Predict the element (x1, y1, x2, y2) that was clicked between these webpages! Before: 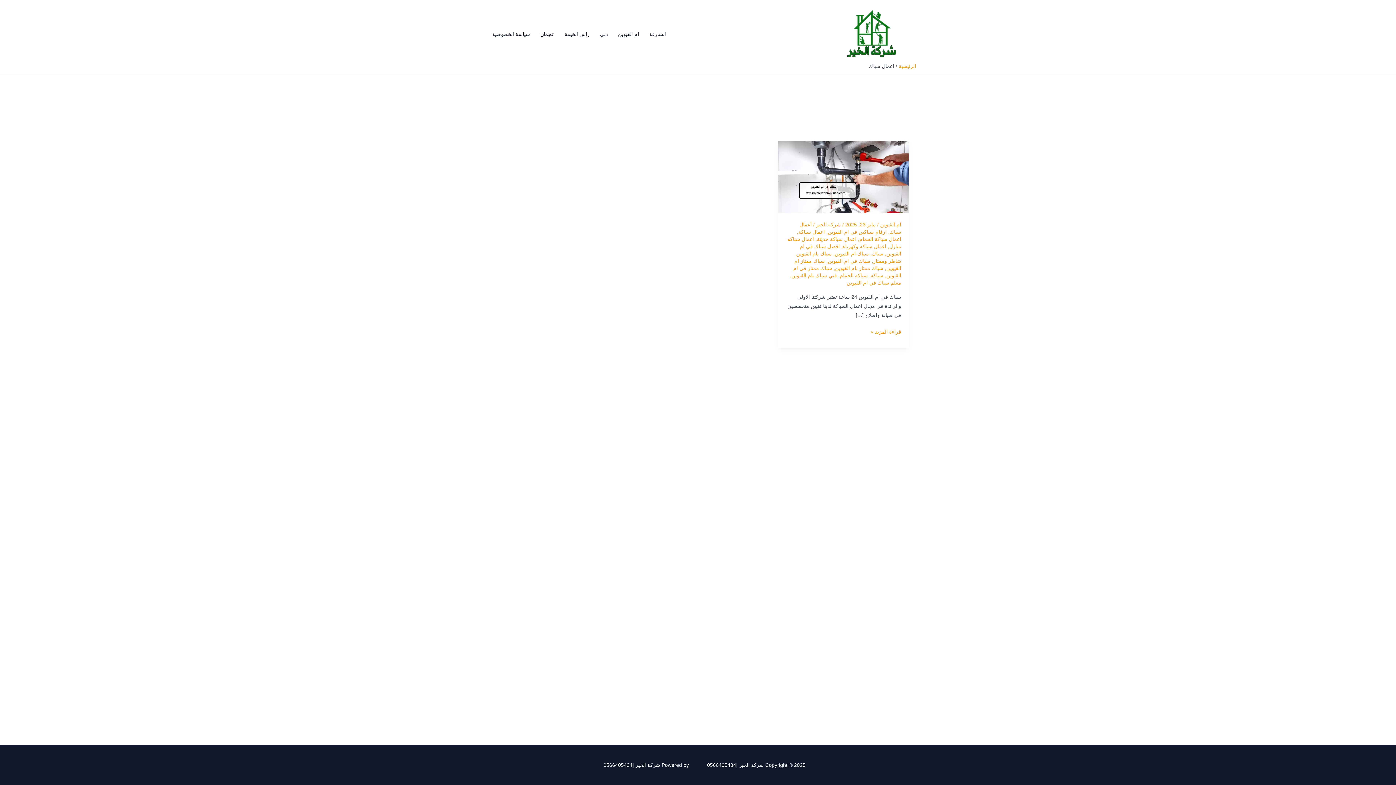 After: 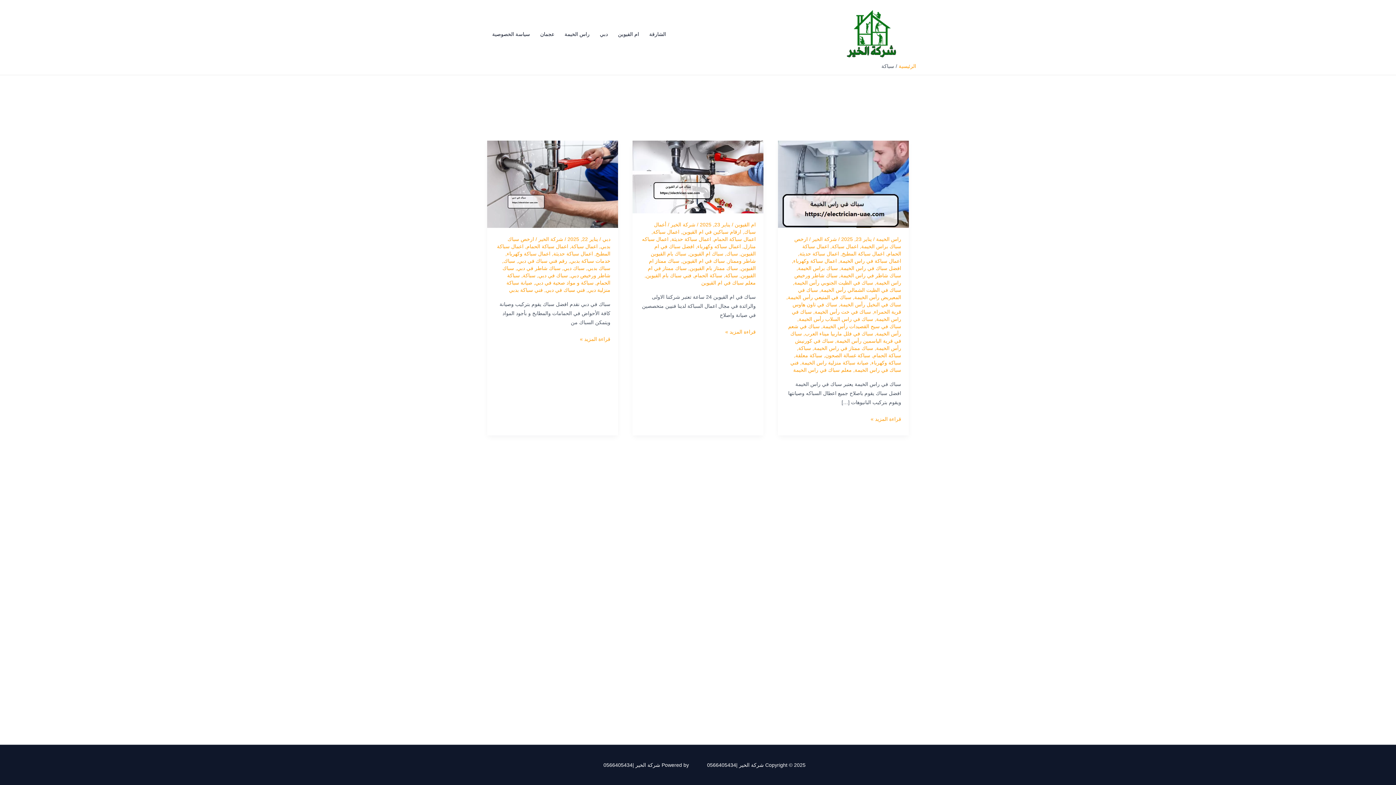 Action: bbox: (870, 272, 883, 278) label: سباكة